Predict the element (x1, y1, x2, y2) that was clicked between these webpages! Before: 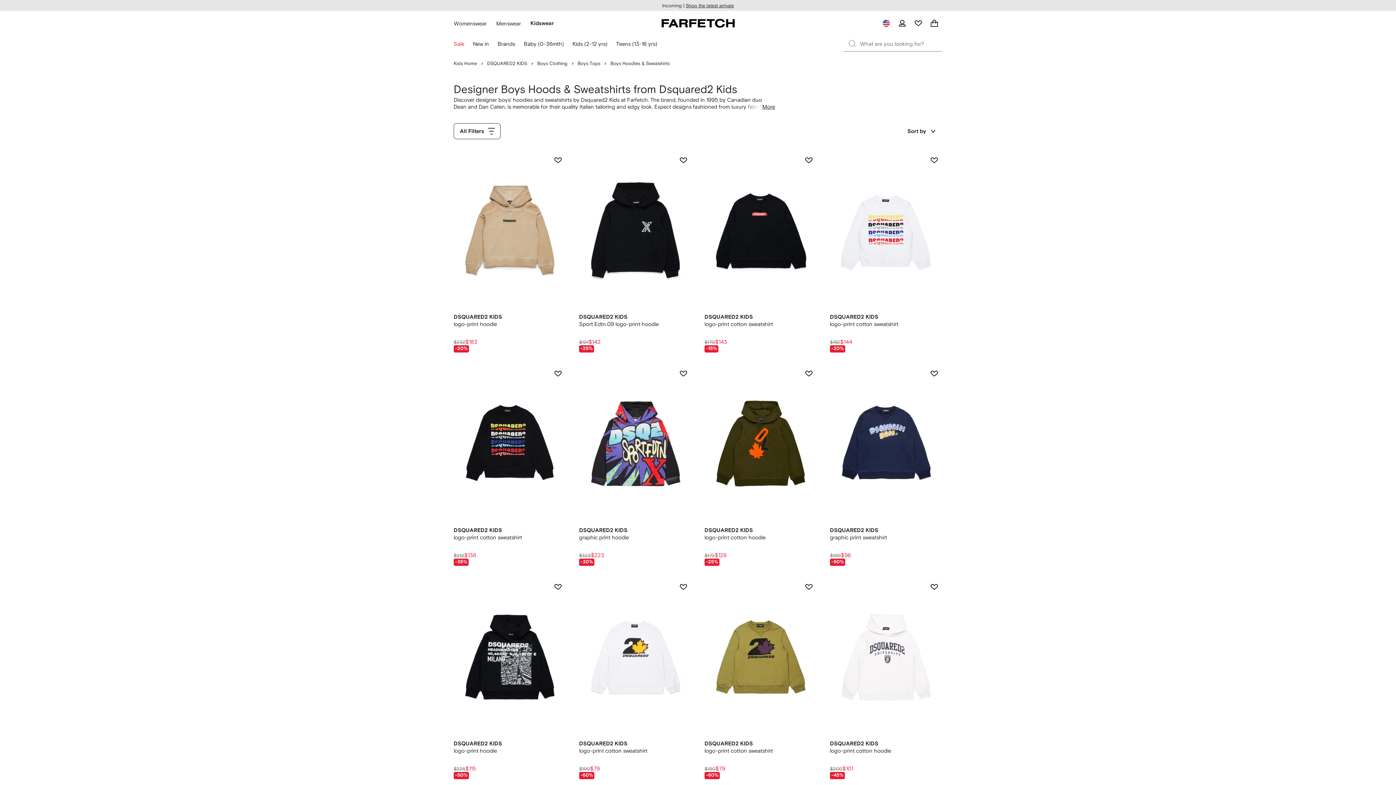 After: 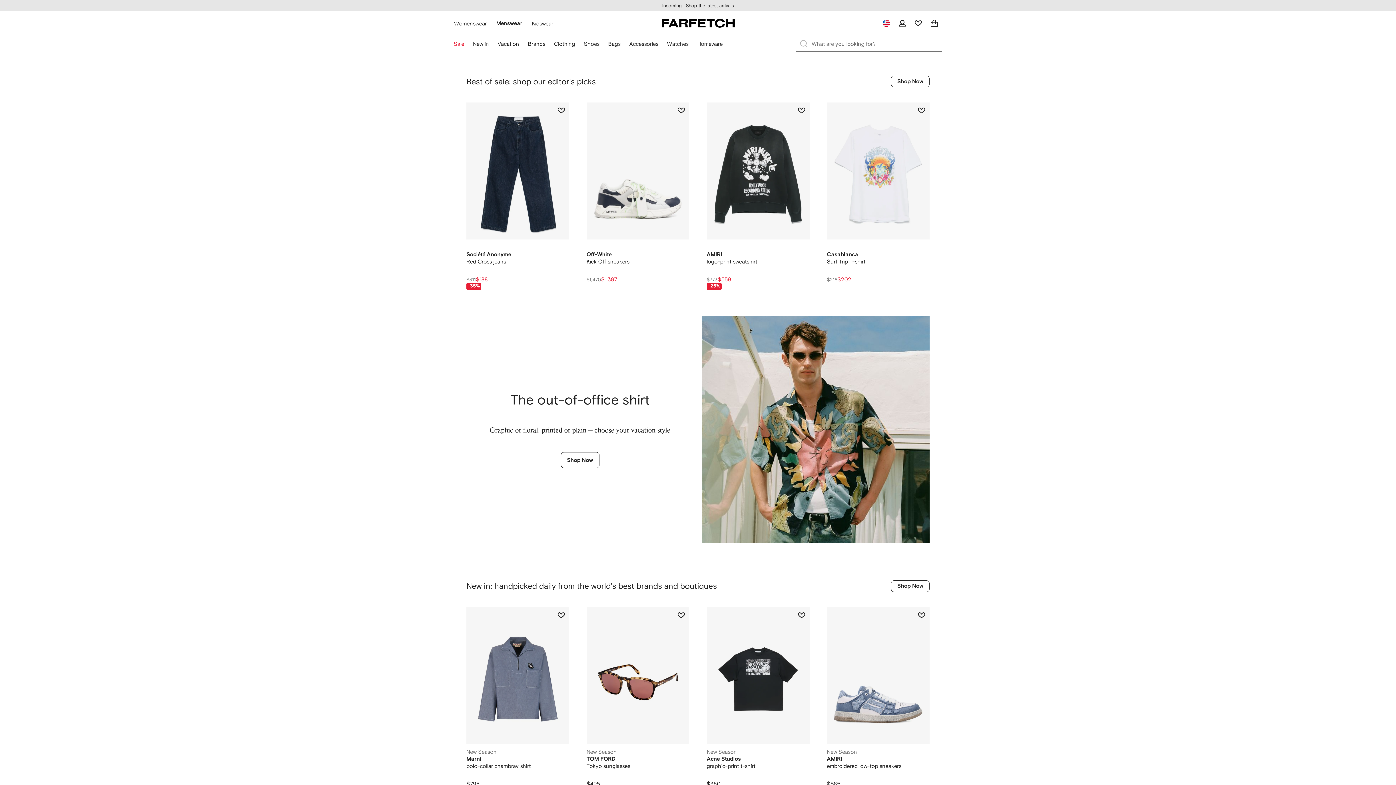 Action: label: Menswear bbox: (491, 15, 525, 31)